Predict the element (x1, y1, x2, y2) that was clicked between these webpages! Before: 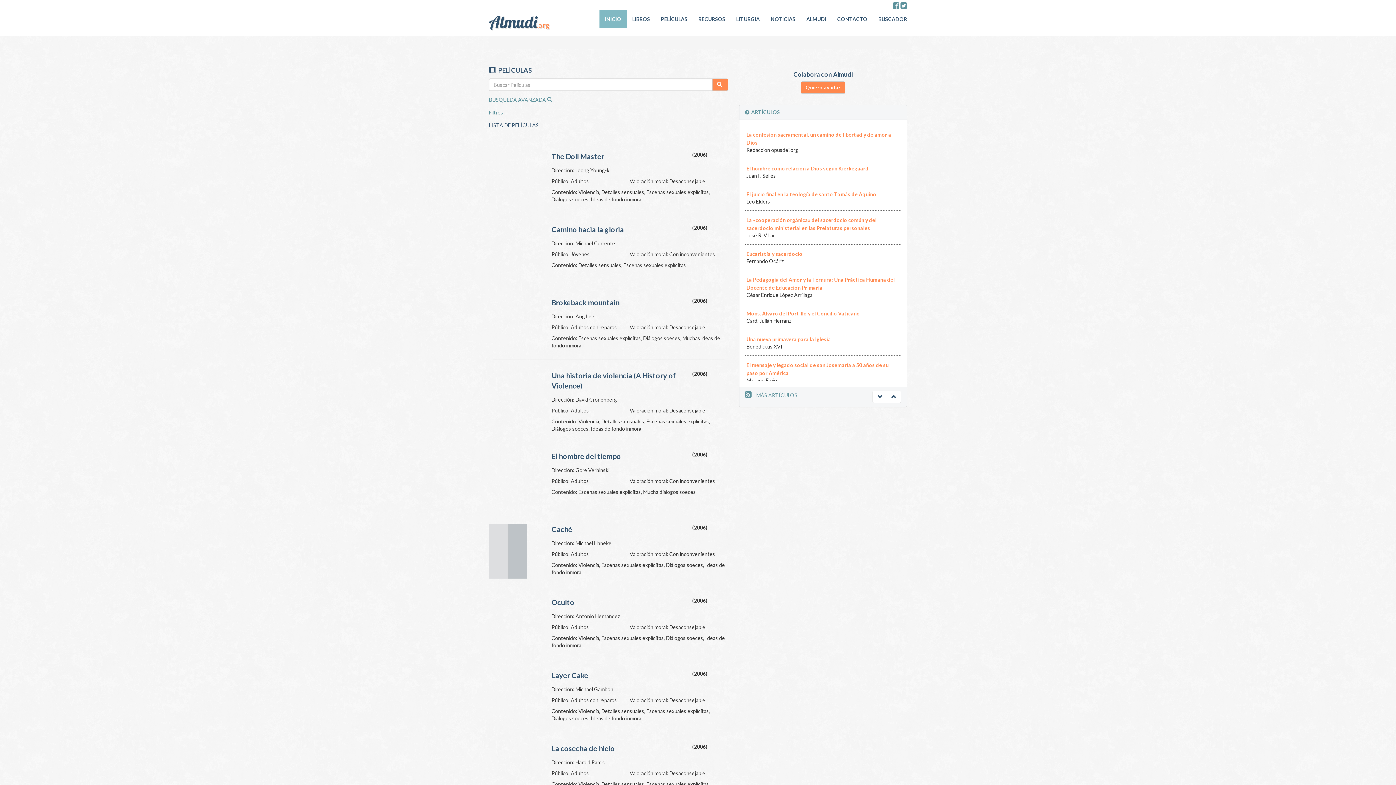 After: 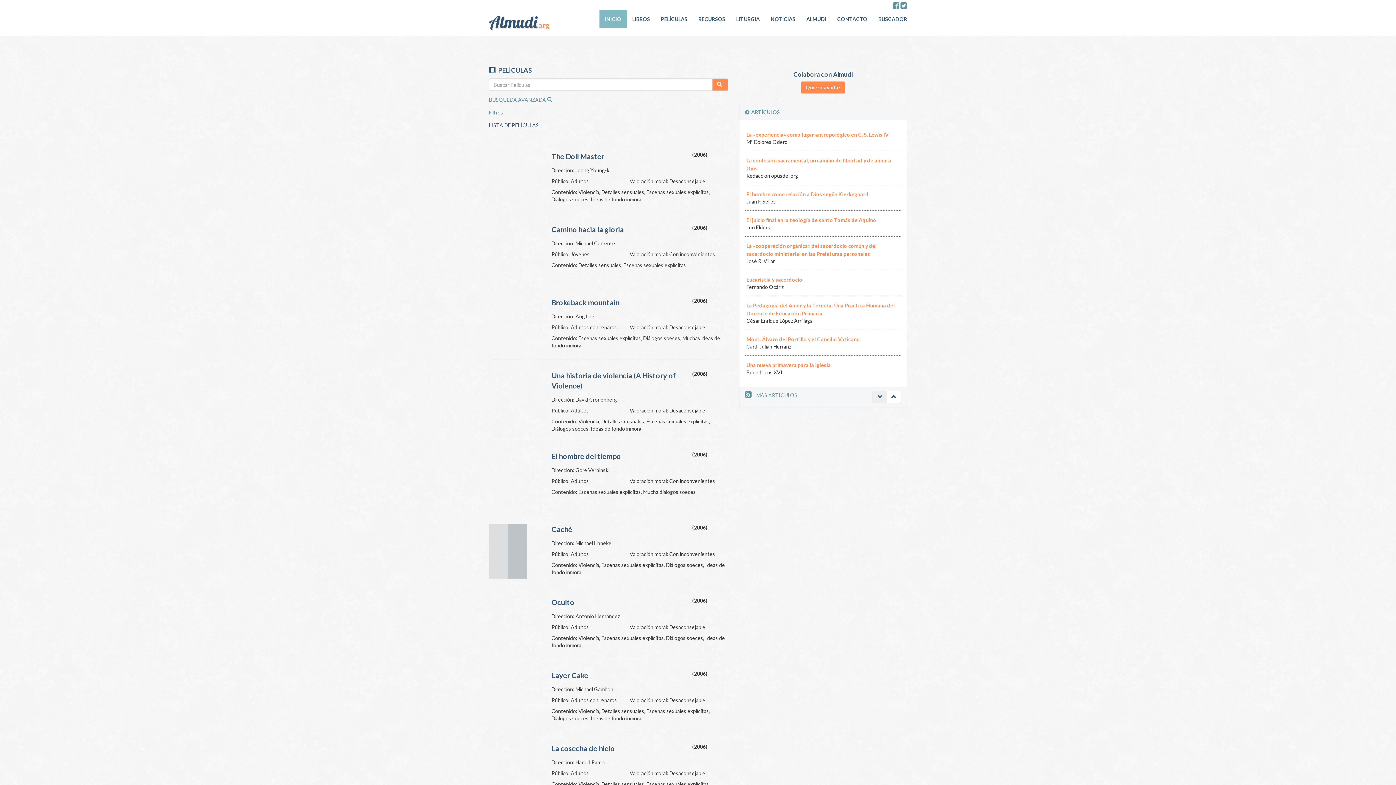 Action: bbox: (872, 390, 887, 403)